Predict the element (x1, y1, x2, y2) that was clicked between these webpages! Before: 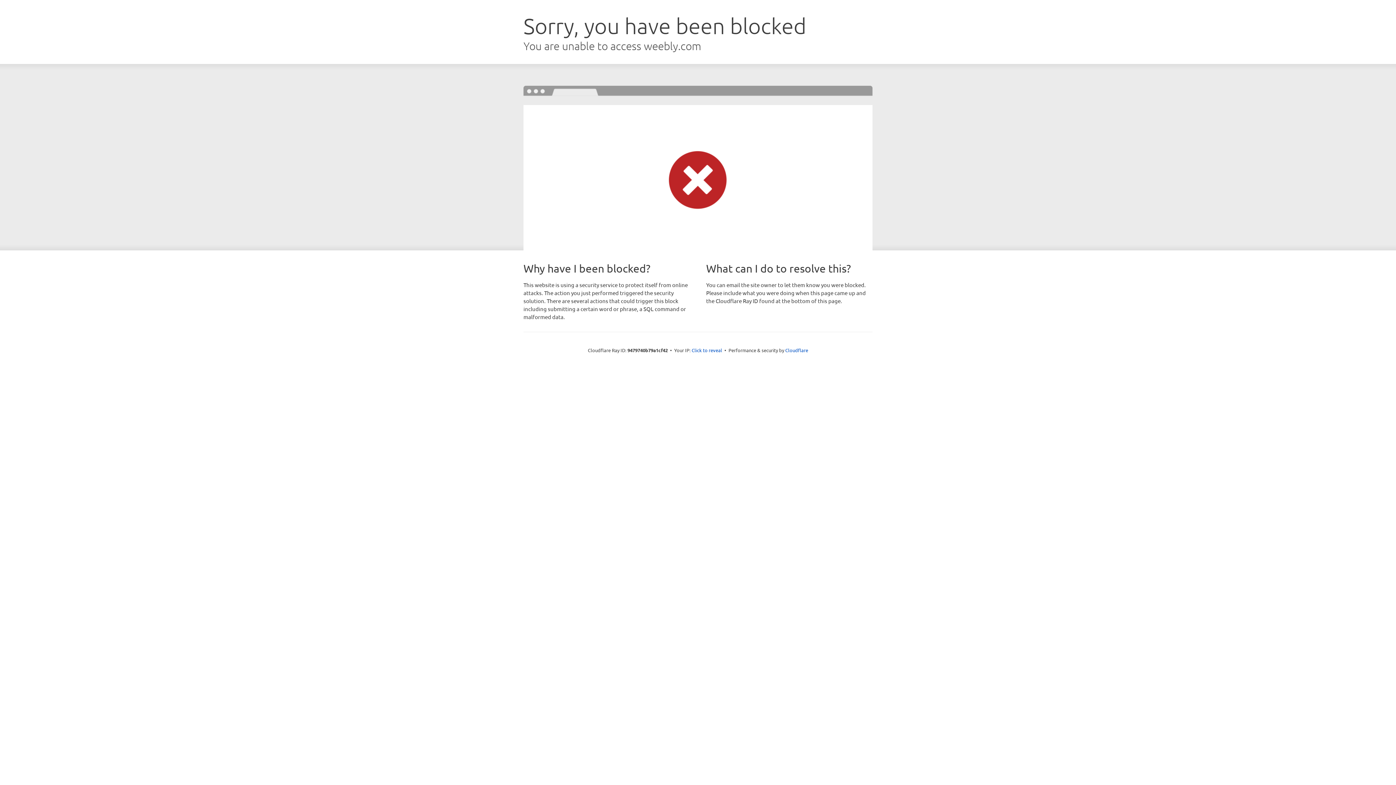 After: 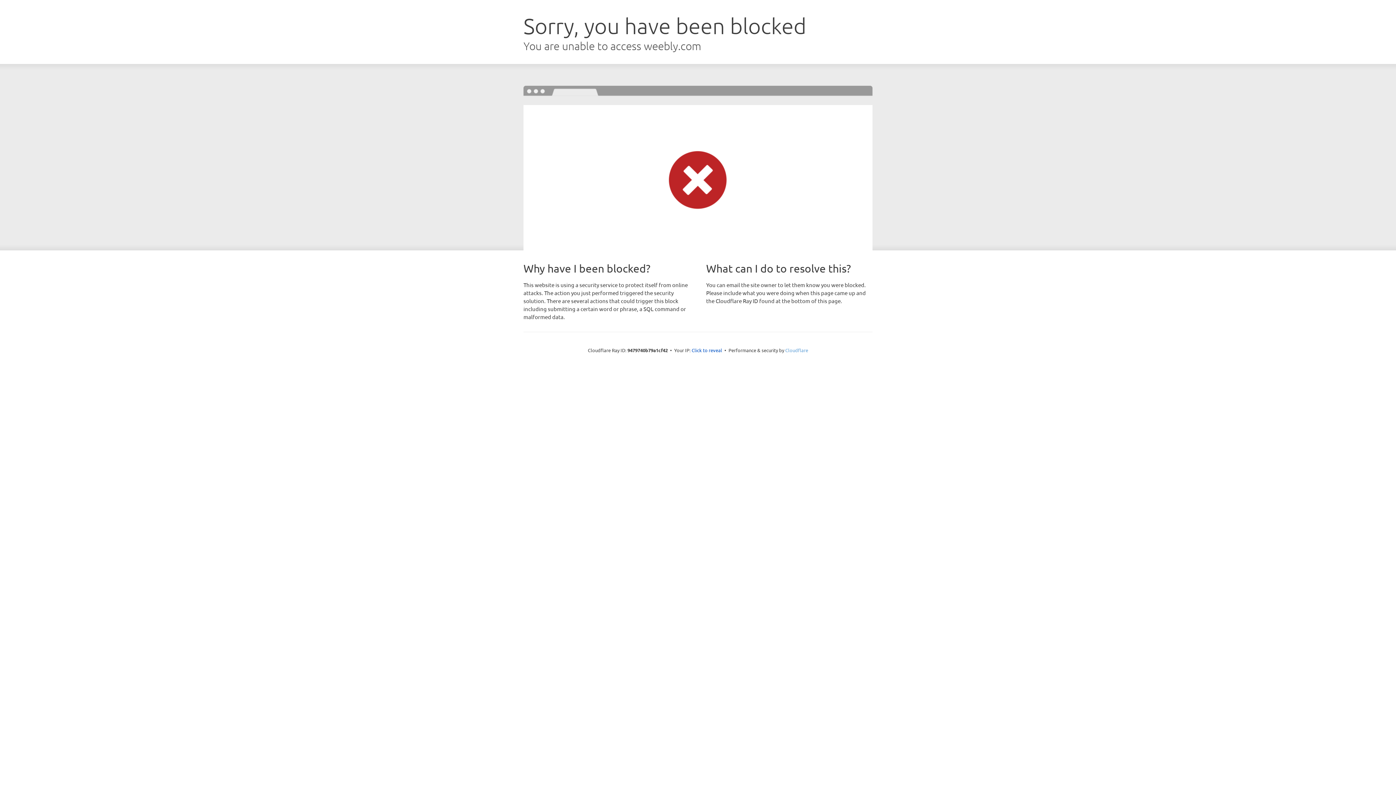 Action: bbox: (785, 347, 808, 353) label: Cloudflare